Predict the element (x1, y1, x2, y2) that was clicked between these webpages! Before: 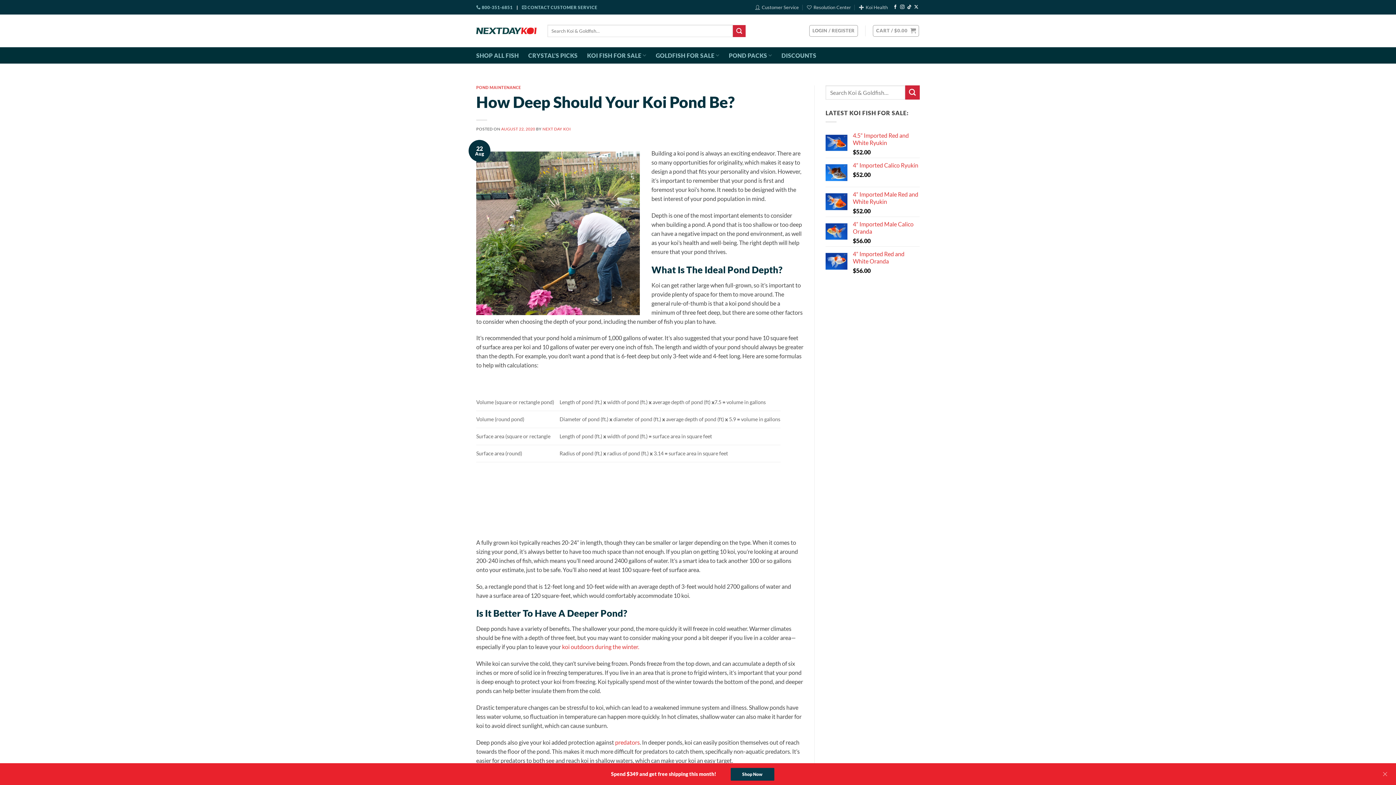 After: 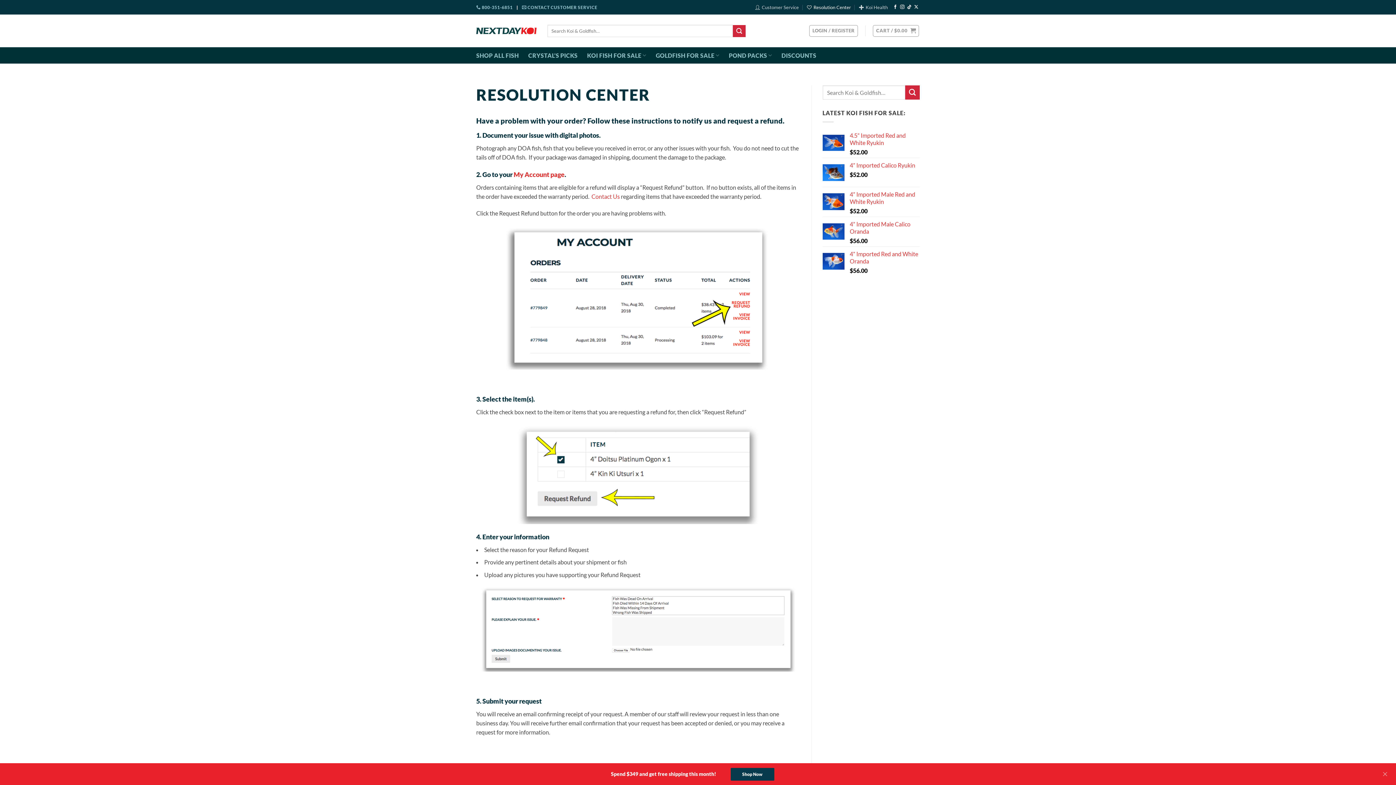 Action: label: Resolution Center bbox: (807, 2, 851, 12)